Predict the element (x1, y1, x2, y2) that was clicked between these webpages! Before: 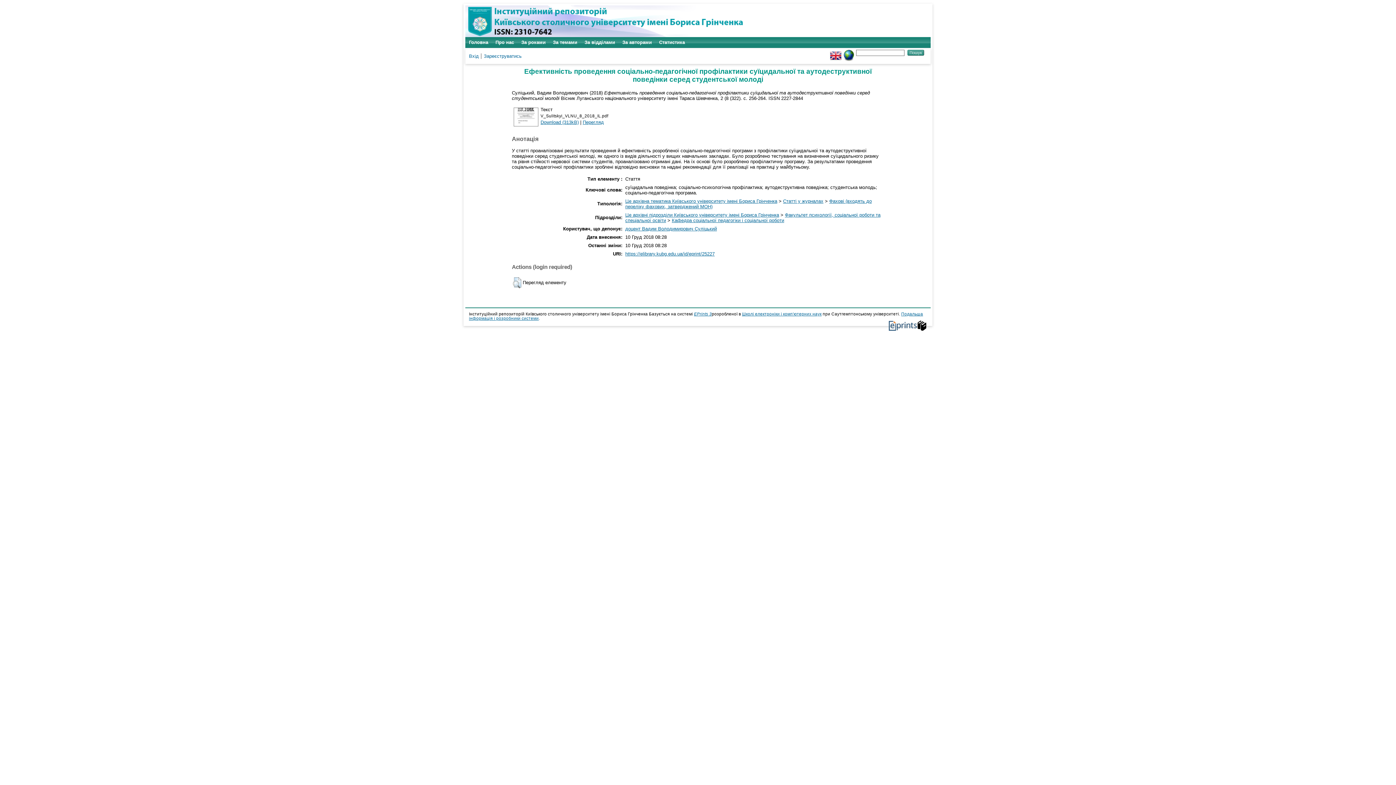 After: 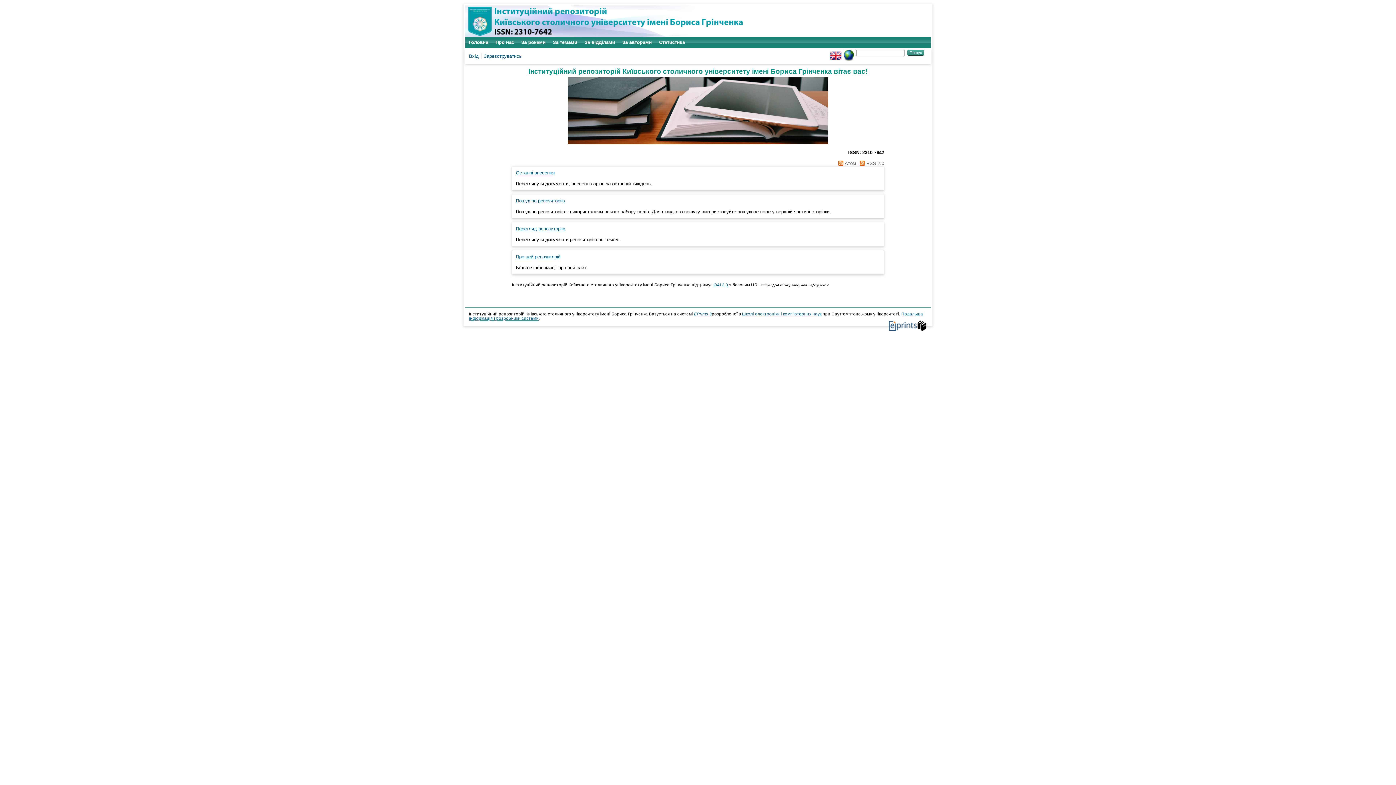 Action: label: Головна bbox: (465, 37, 492, 48)